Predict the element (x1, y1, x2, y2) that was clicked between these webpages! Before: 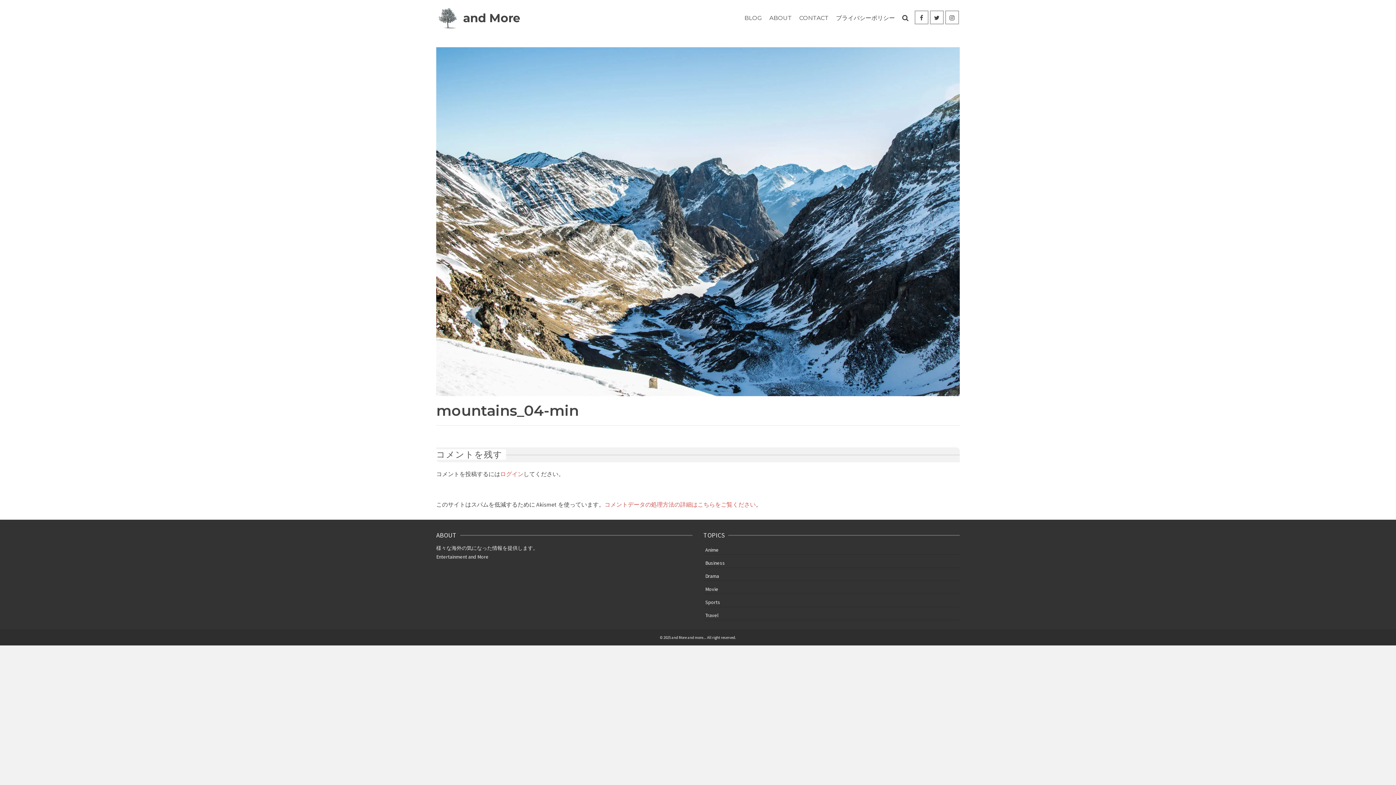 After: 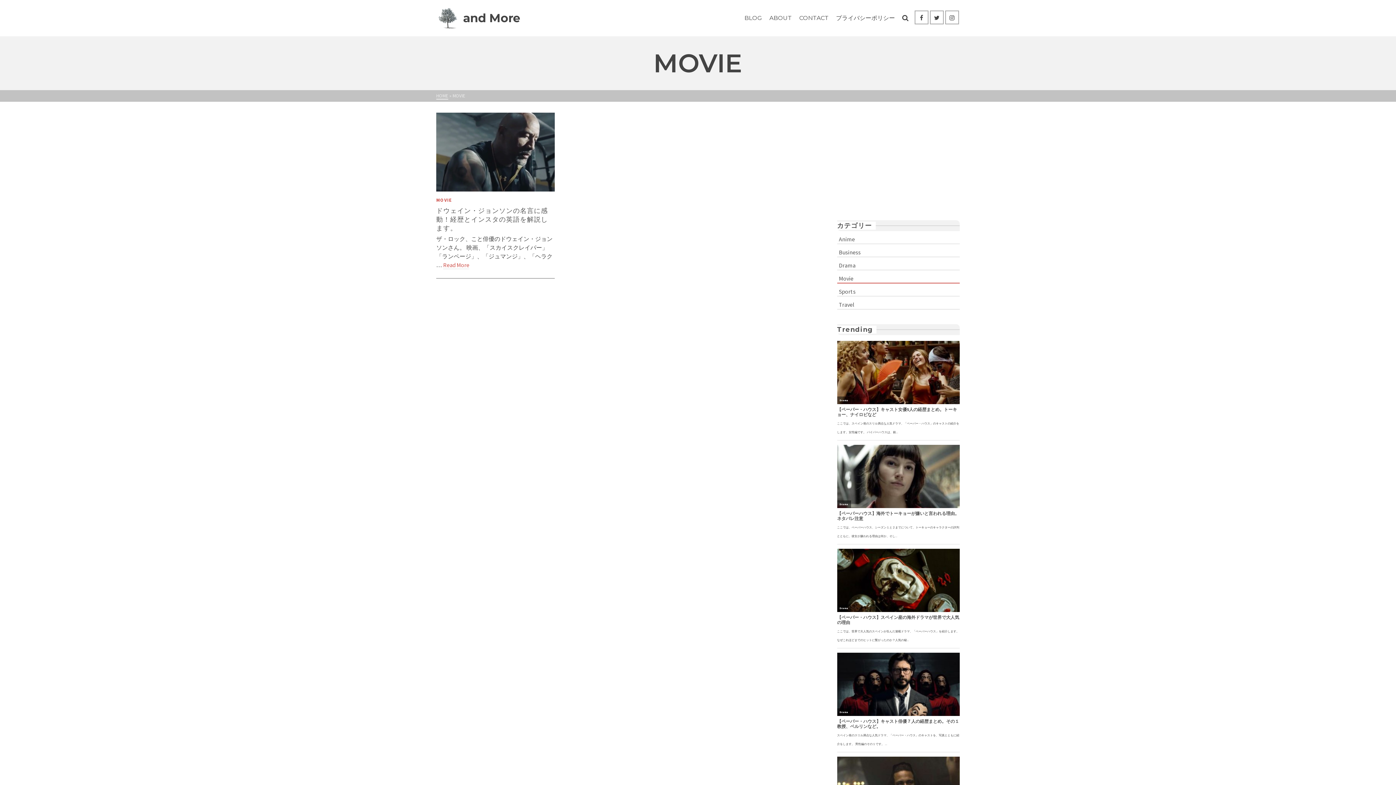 Action: bbox: (703, 583, 960, 594) label: Movie